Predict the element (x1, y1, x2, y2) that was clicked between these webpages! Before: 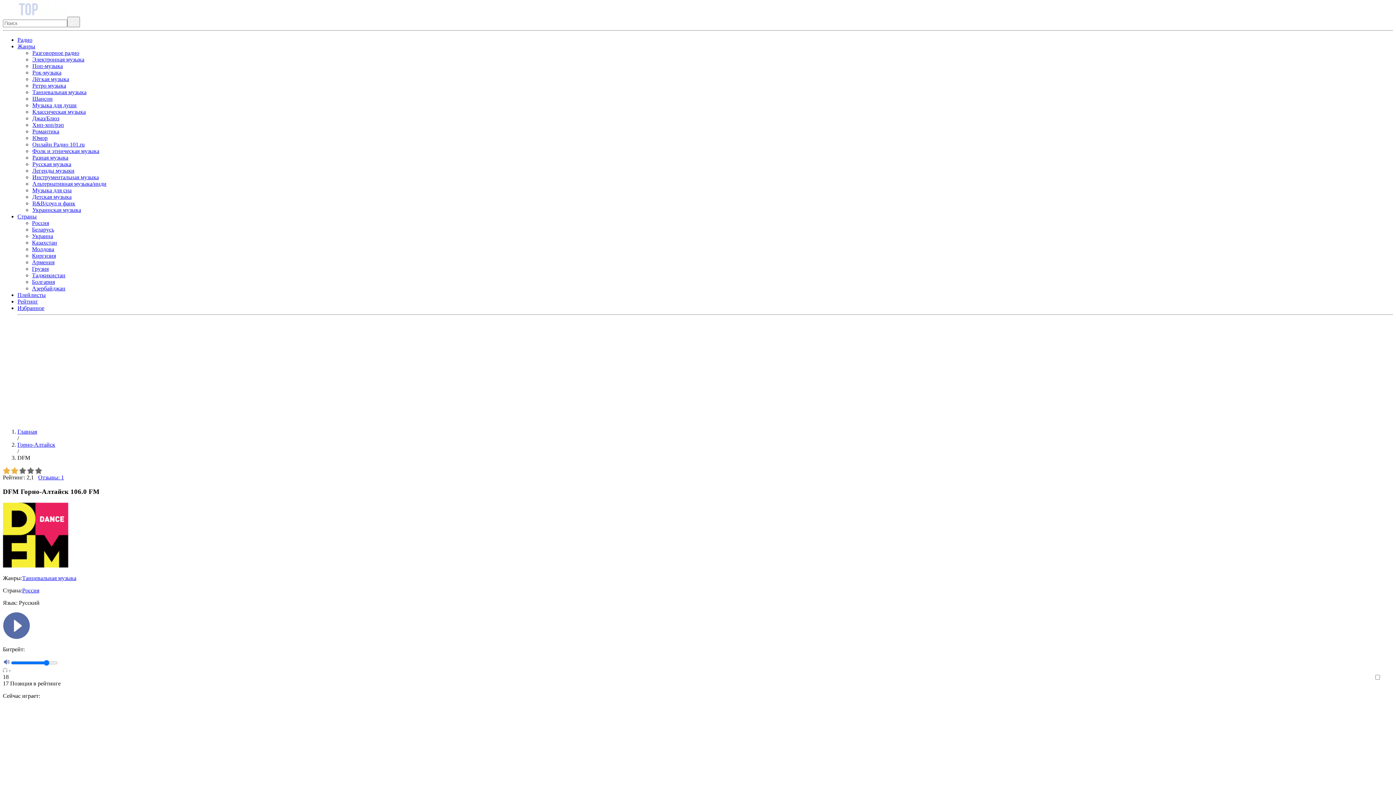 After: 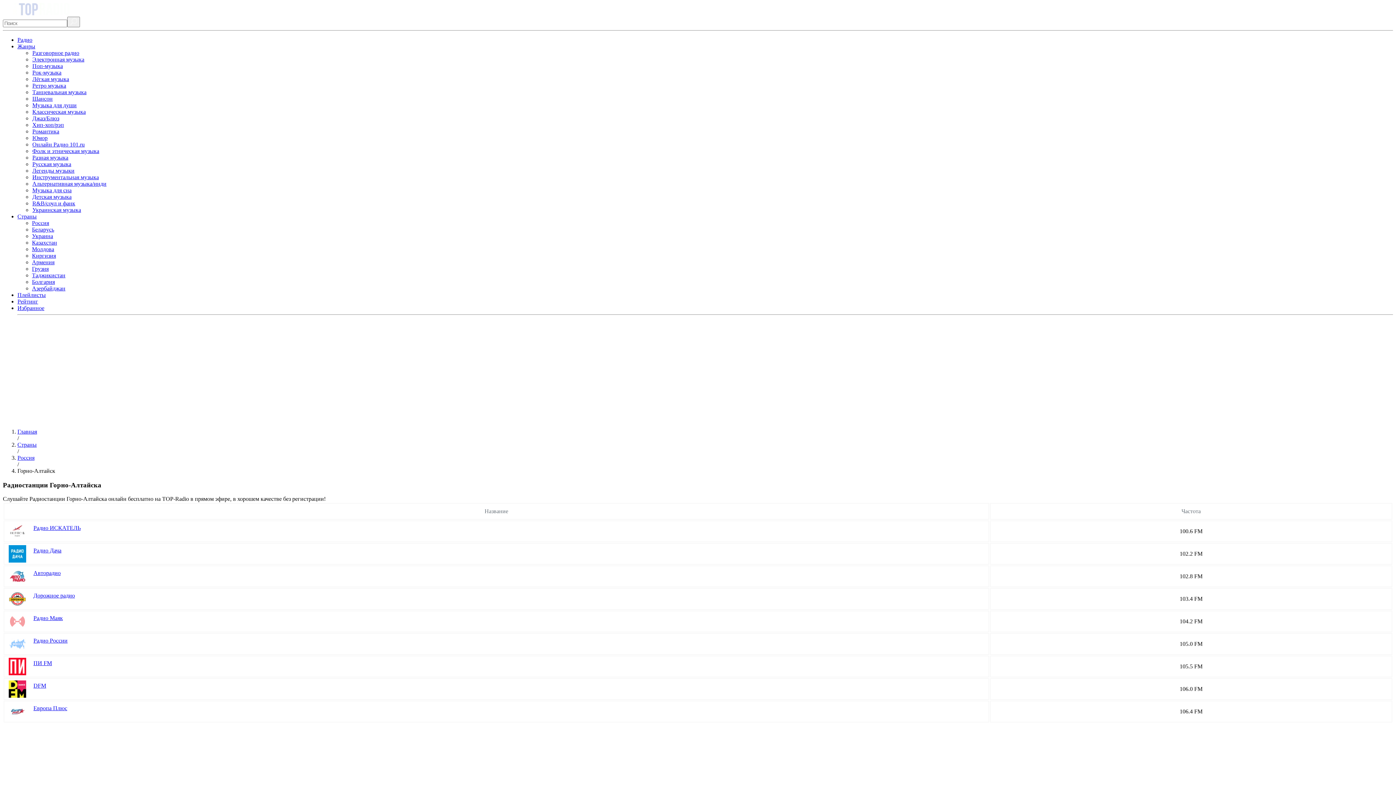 Action: bbox: (17, 441, 55, 448) label: Горно-Алтайск